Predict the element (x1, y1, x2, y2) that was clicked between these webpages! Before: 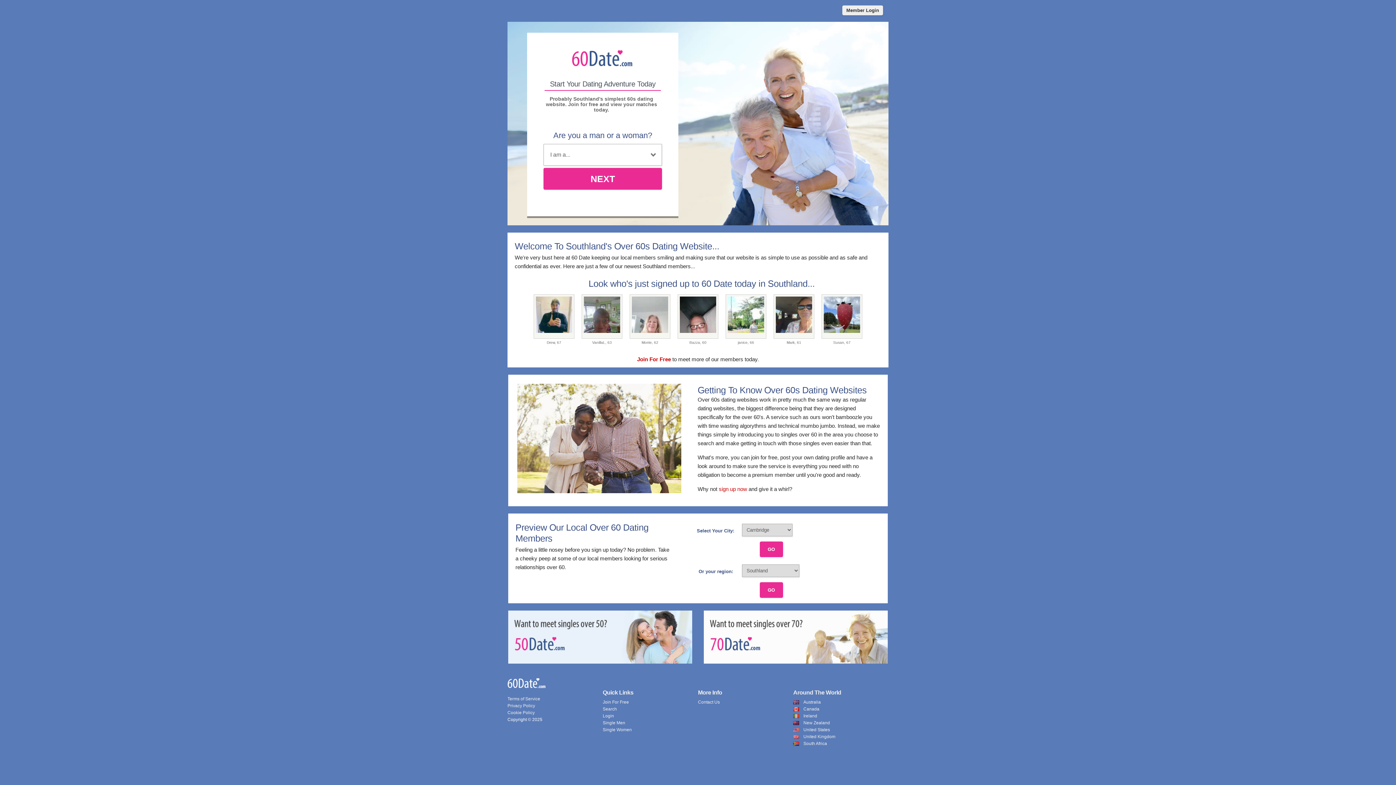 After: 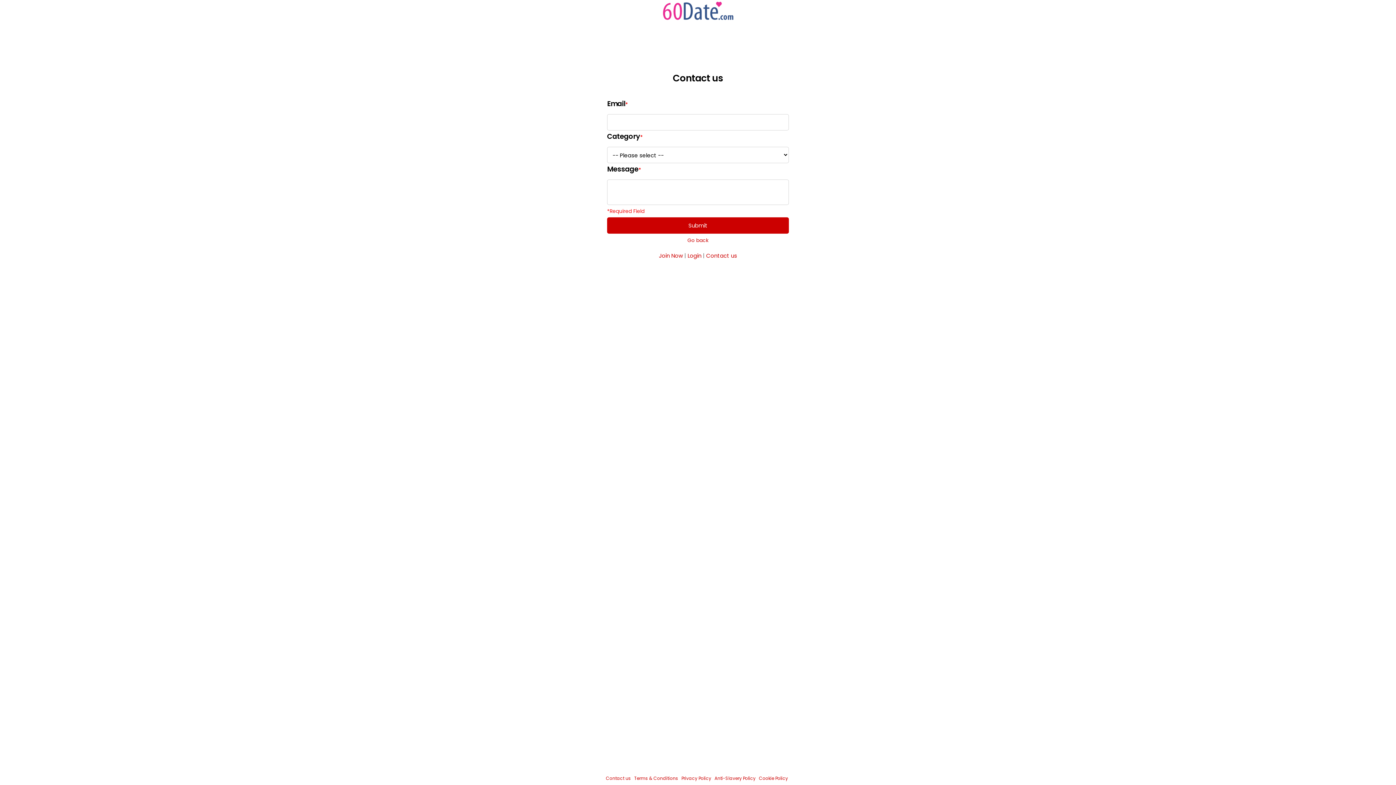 Action: label: Contact Us bbox: (698, 699, 720, 704)